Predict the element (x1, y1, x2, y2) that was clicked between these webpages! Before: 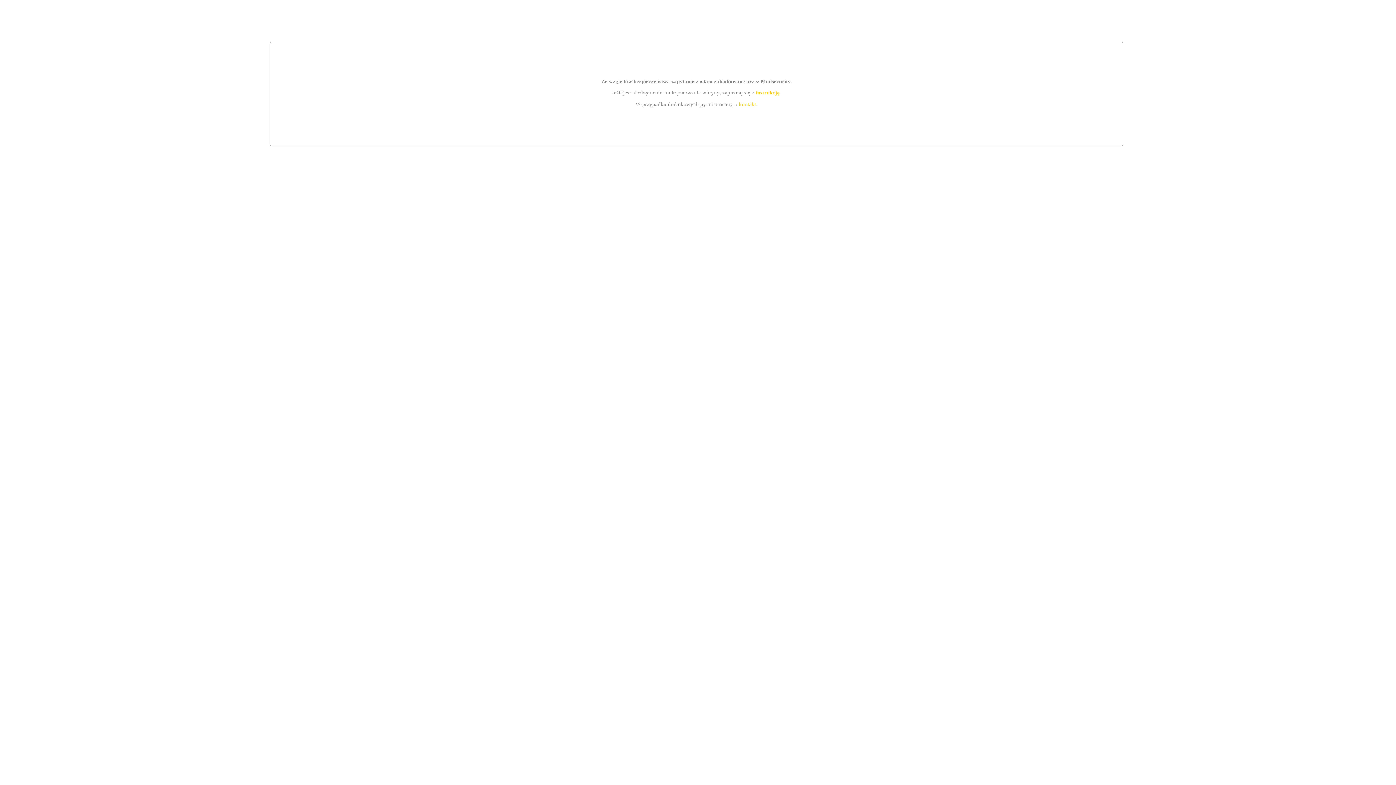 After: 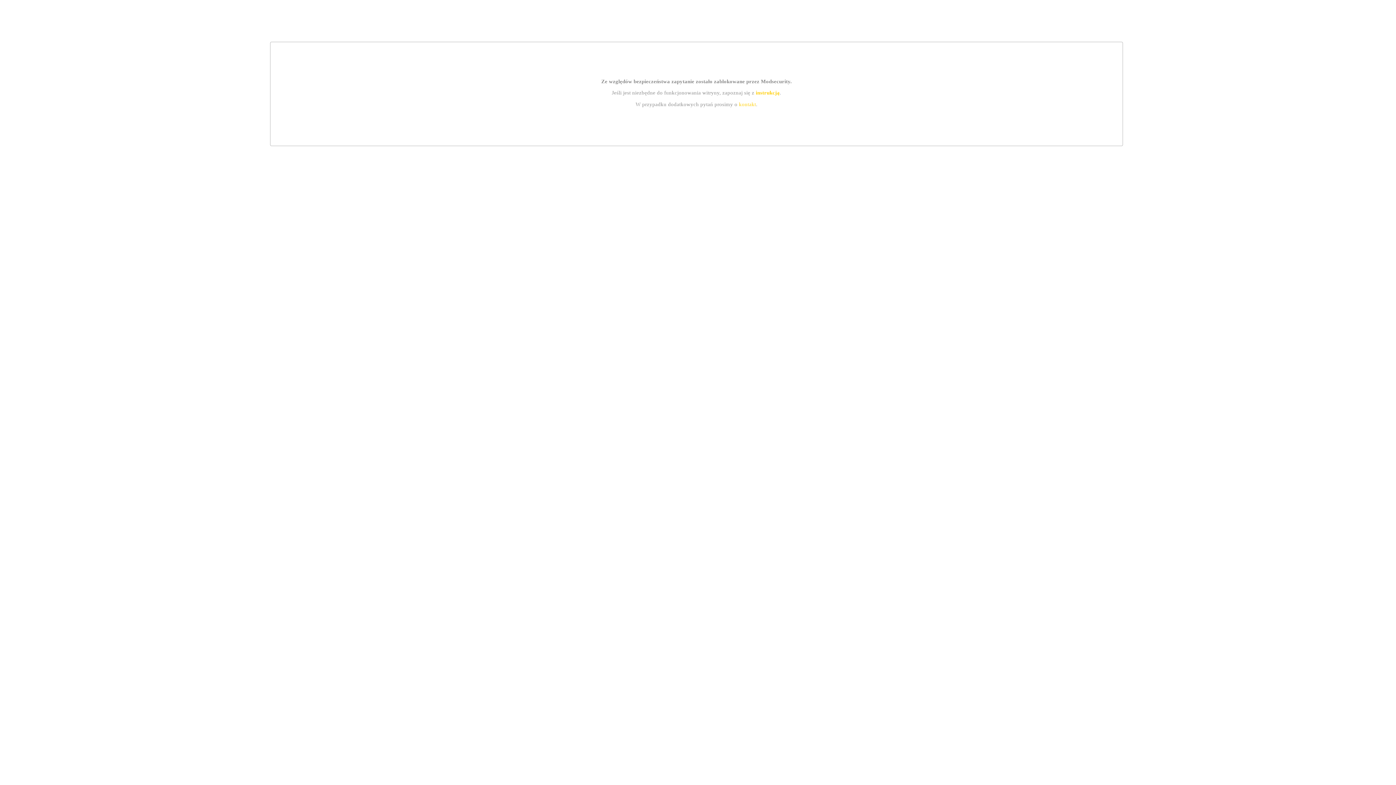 Action: label: instrukcją bbox: (755, 89, 779, 95)